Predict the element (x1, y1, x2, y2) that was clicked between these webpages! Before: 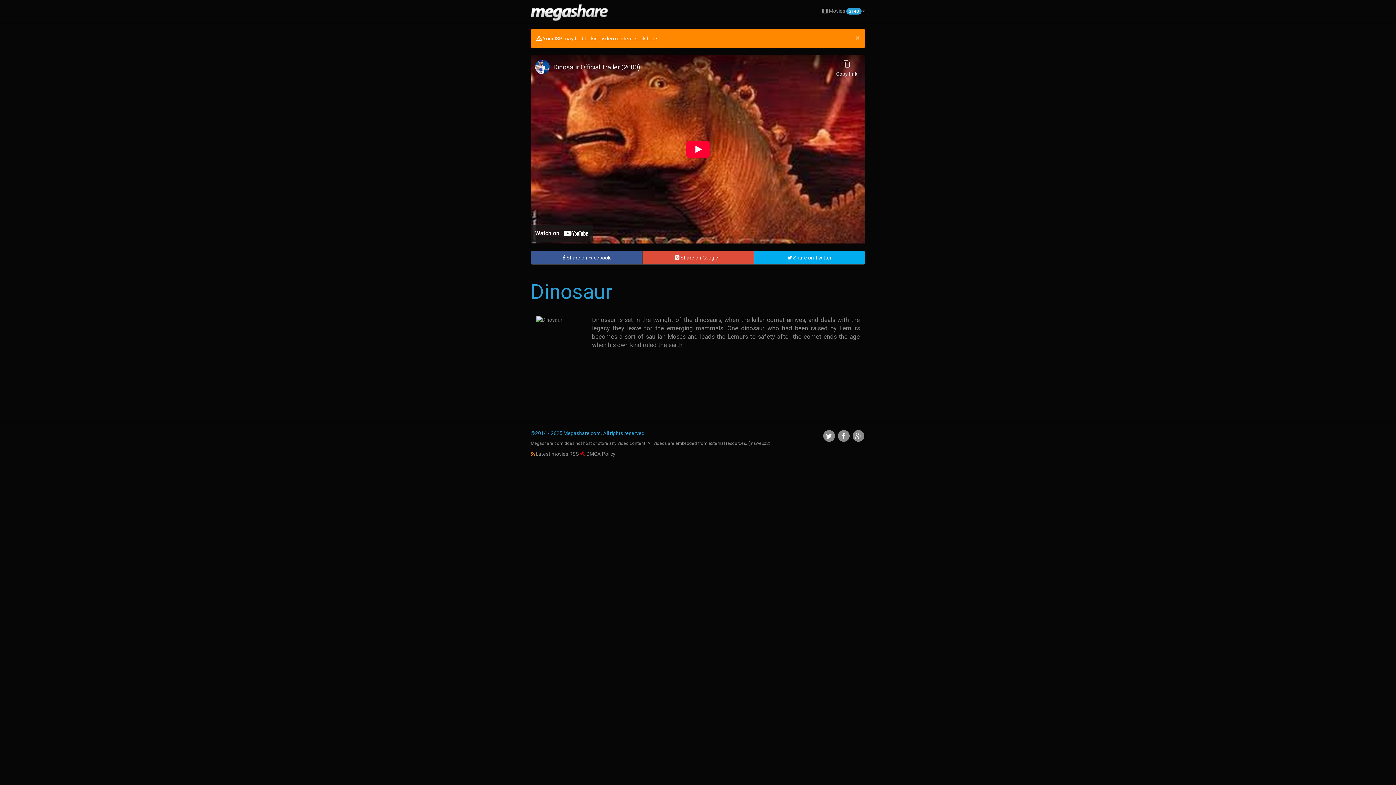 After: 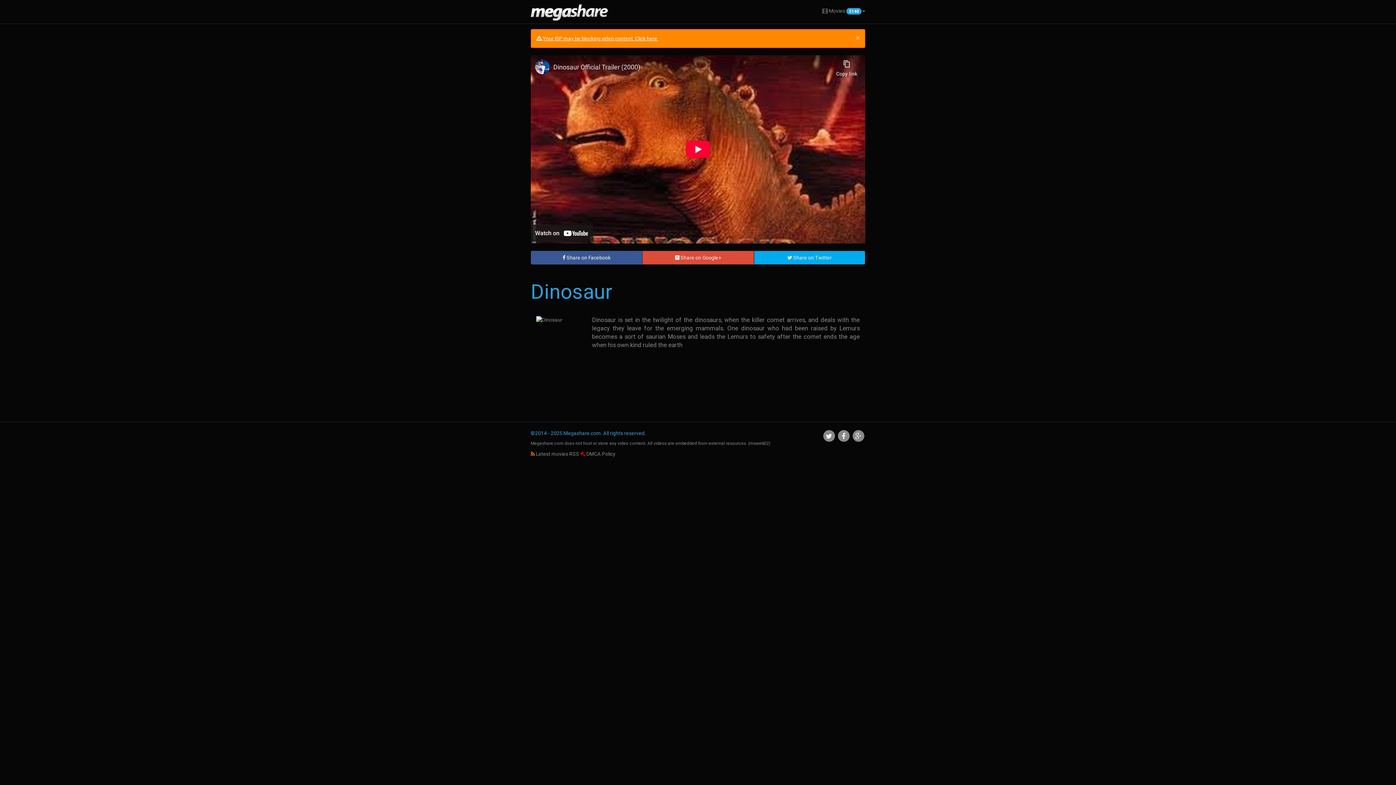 Action: label: Your ISP may be blocking video content. Click here. bbox: (542, 35, 658, 41)